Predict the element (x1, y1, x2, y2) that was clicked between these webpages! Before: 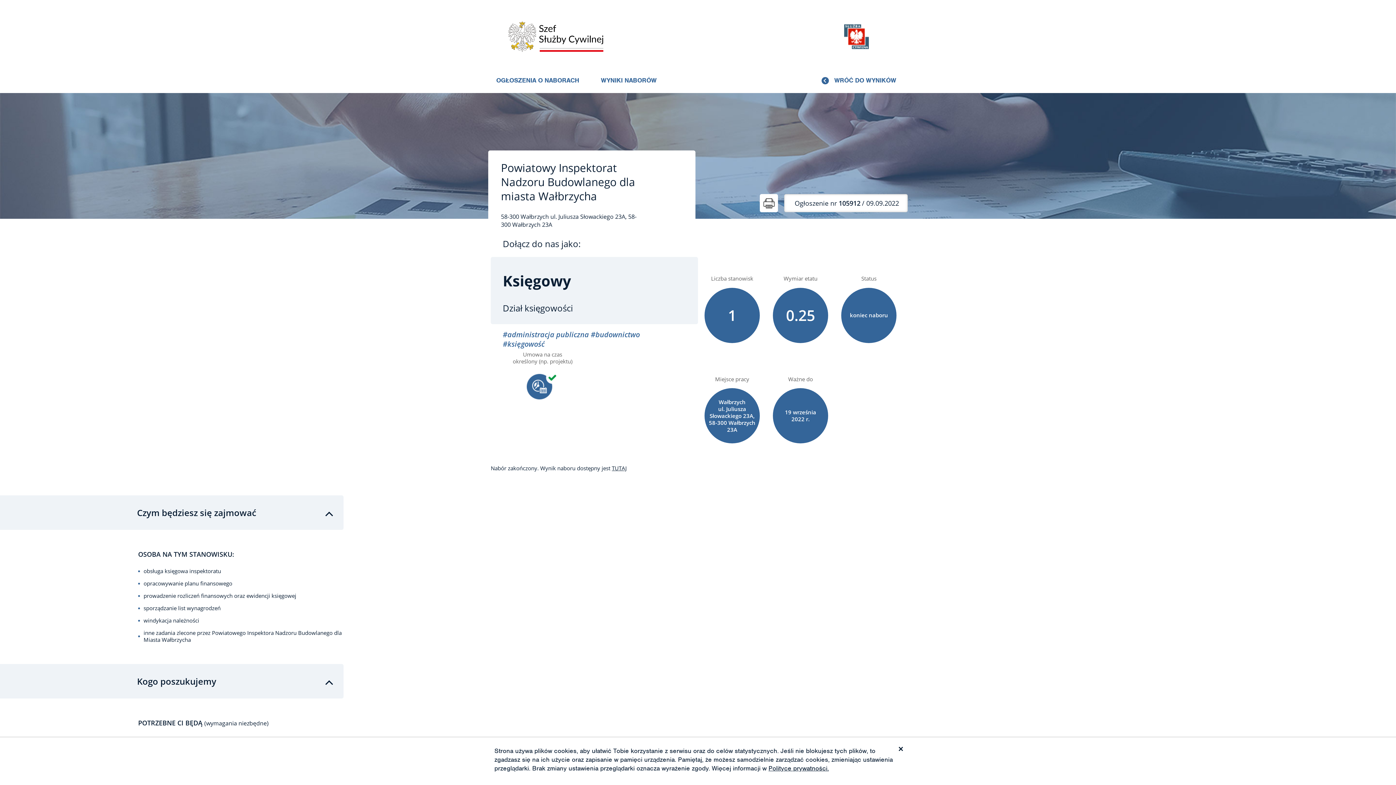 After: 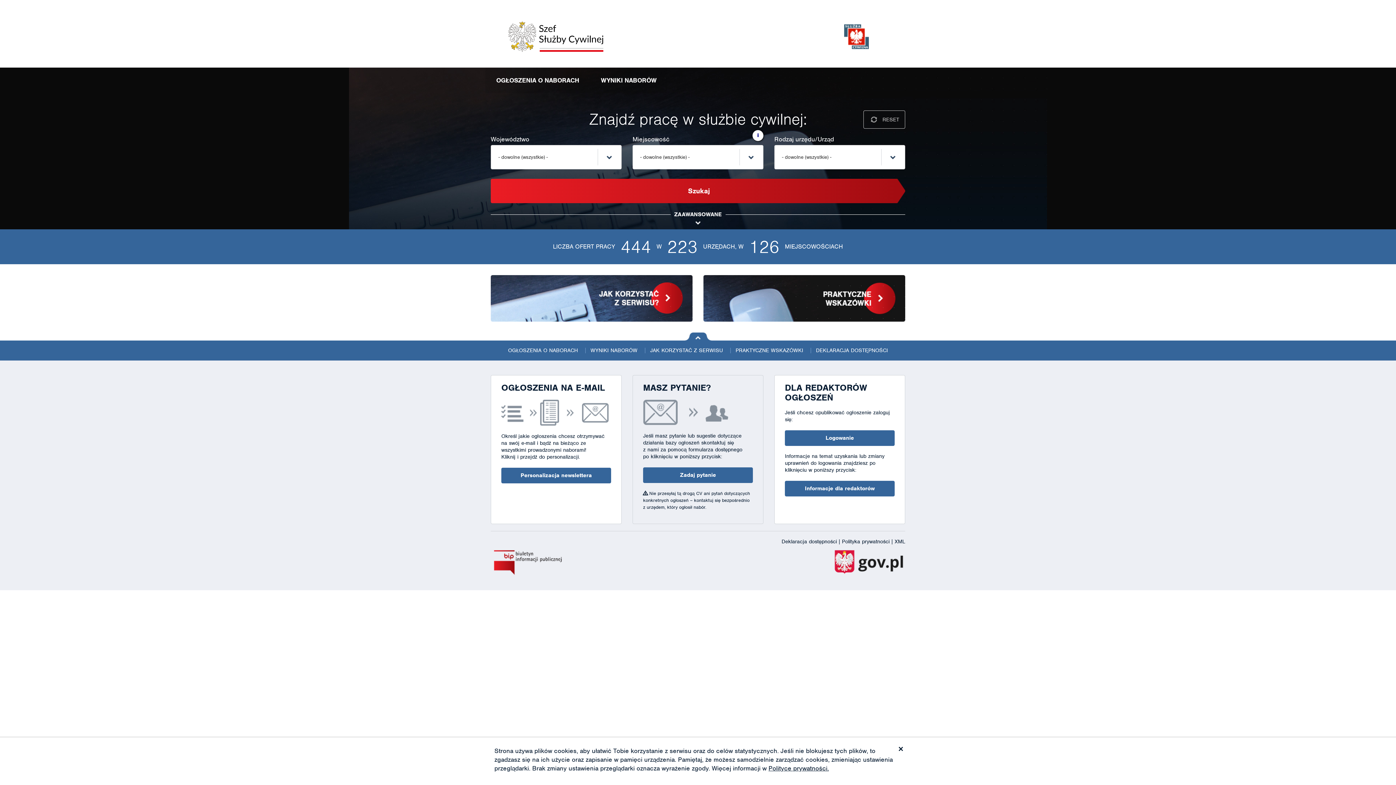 Action: bbox: (490, 14, 621, 58)